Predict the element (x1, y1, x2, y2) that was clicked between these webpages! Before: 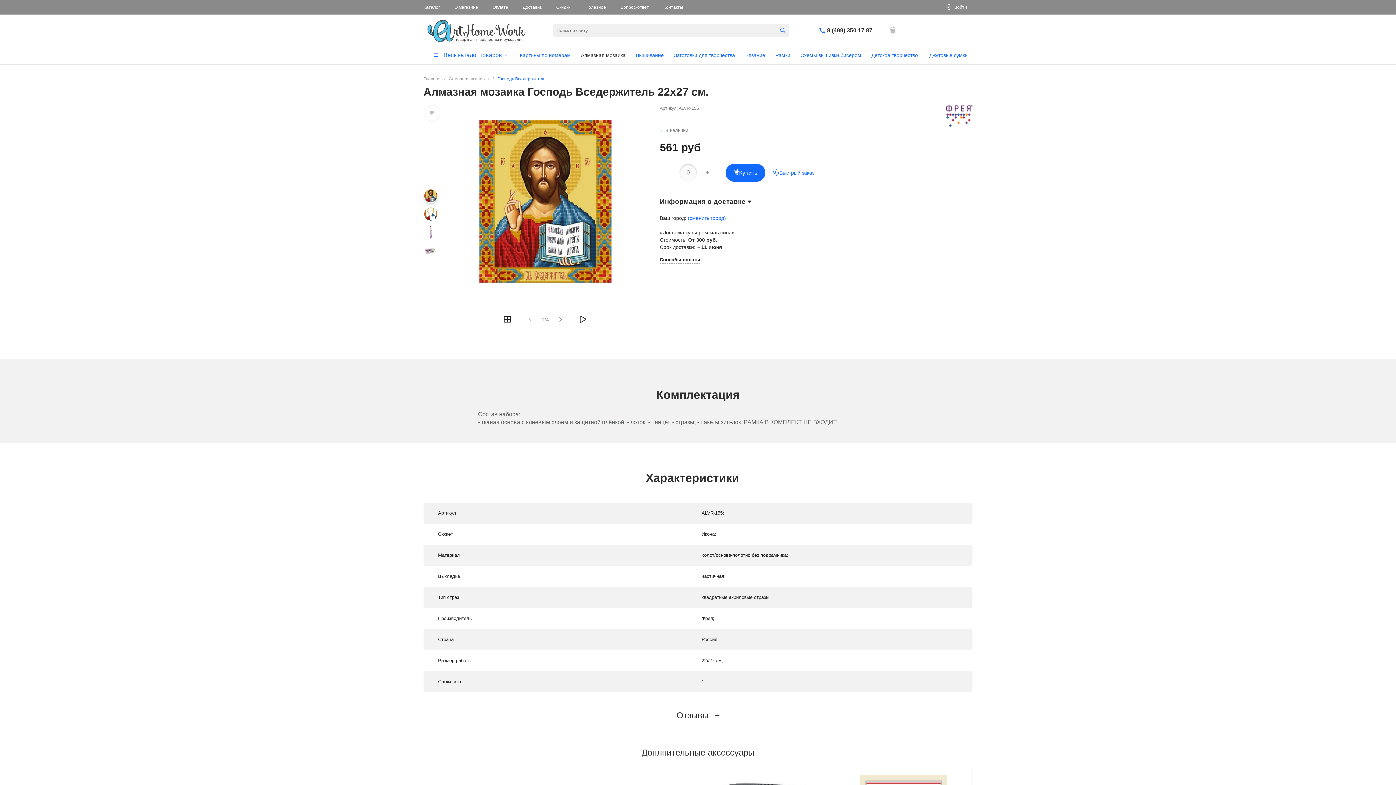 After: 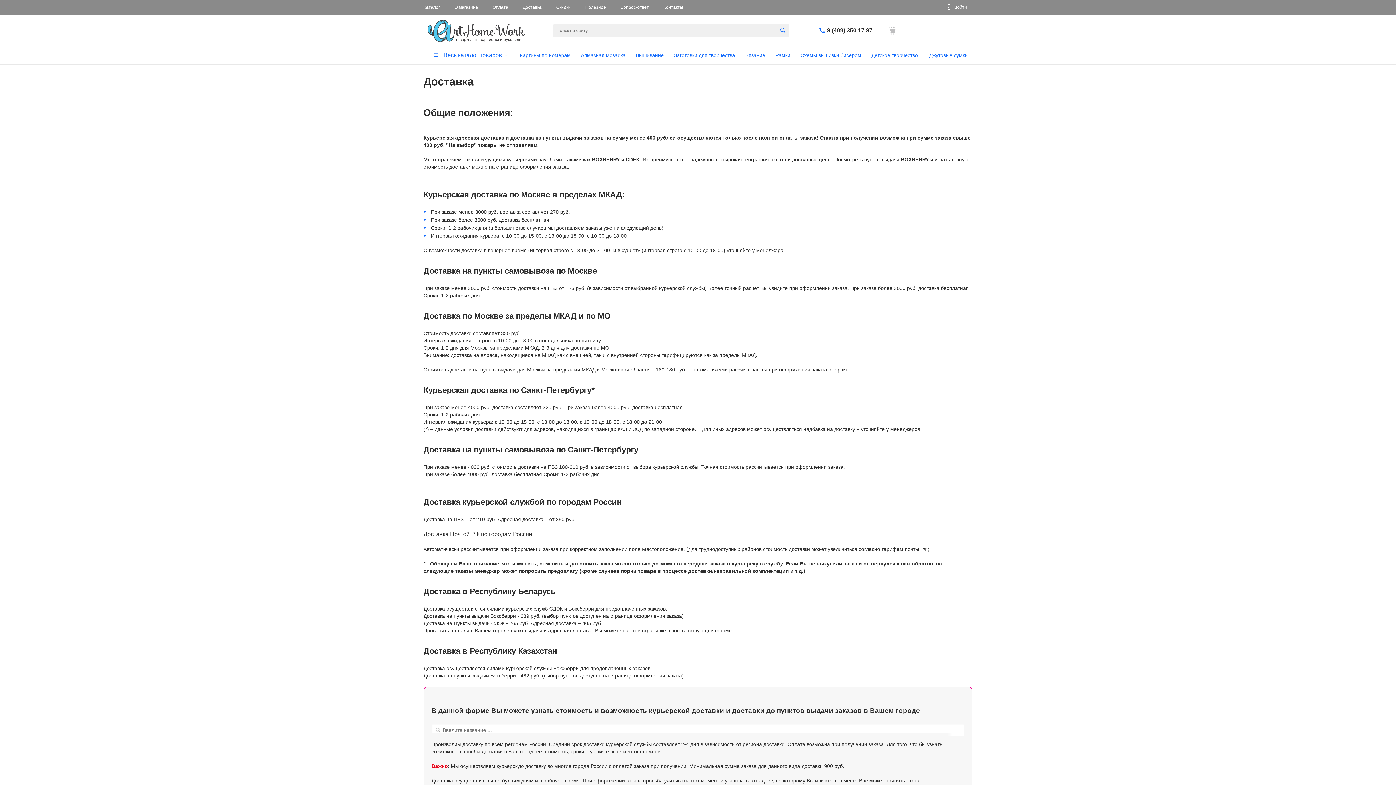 Action: bbox: (522, 4, 541, 10) label: Доставка